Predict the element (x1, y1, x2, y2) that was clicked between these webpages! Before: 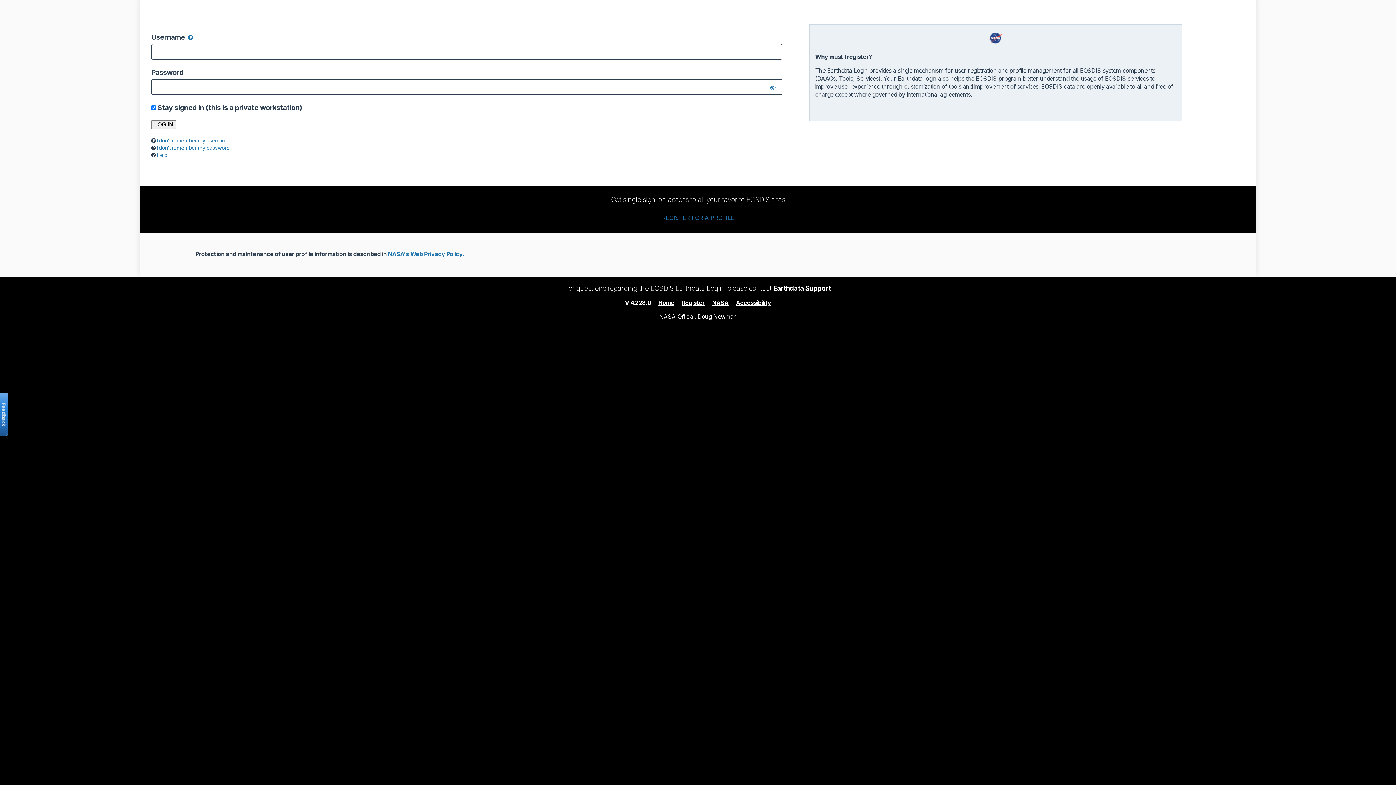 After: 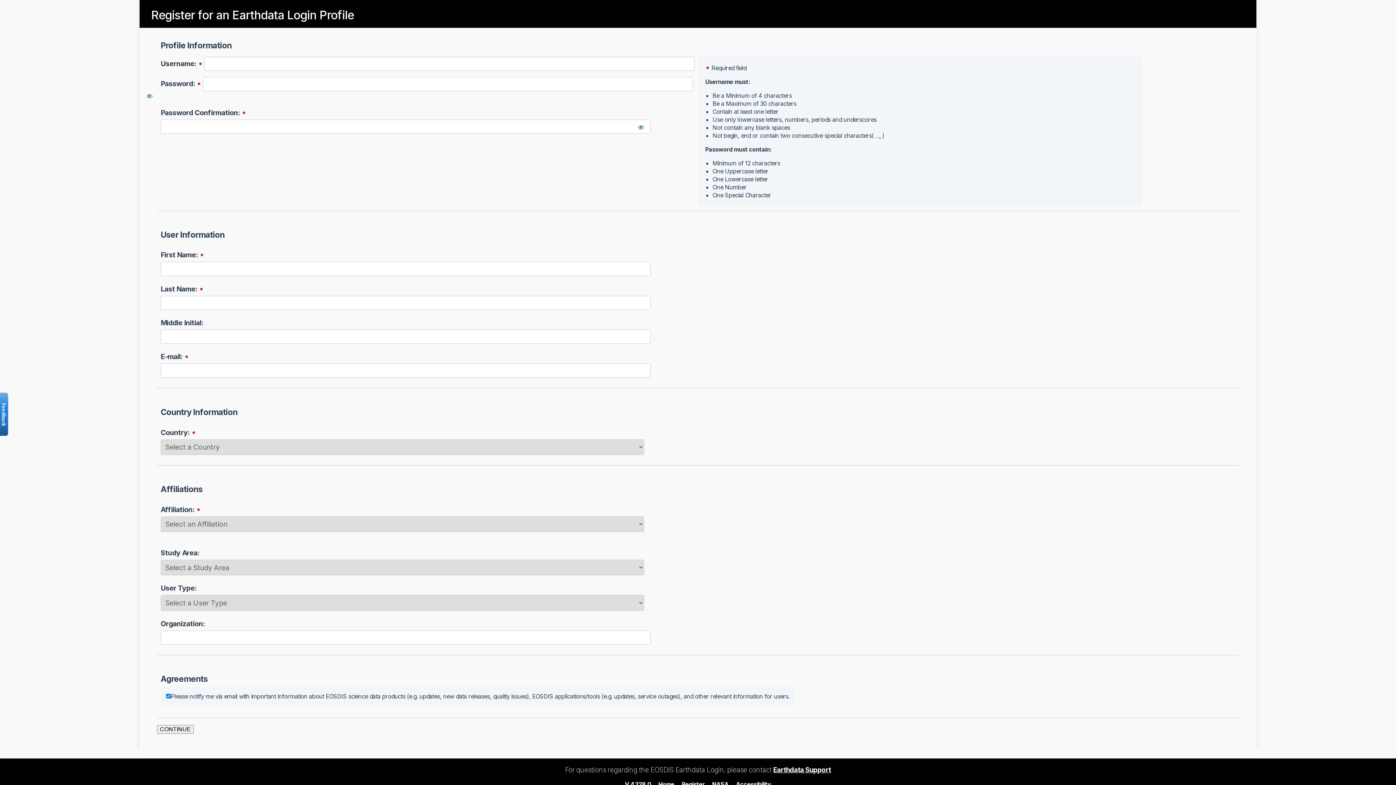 Action: bbox: (682, 299, 704, 306) label: Register